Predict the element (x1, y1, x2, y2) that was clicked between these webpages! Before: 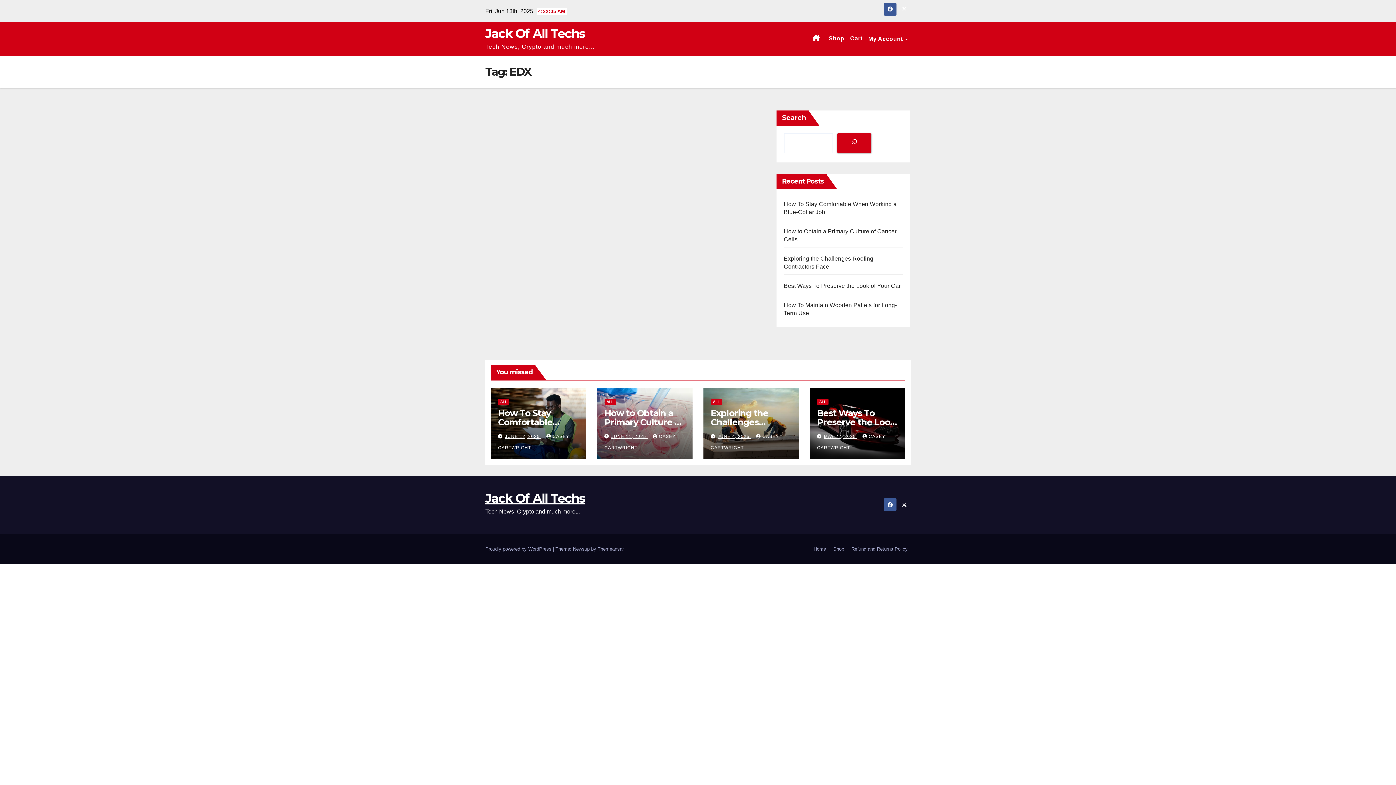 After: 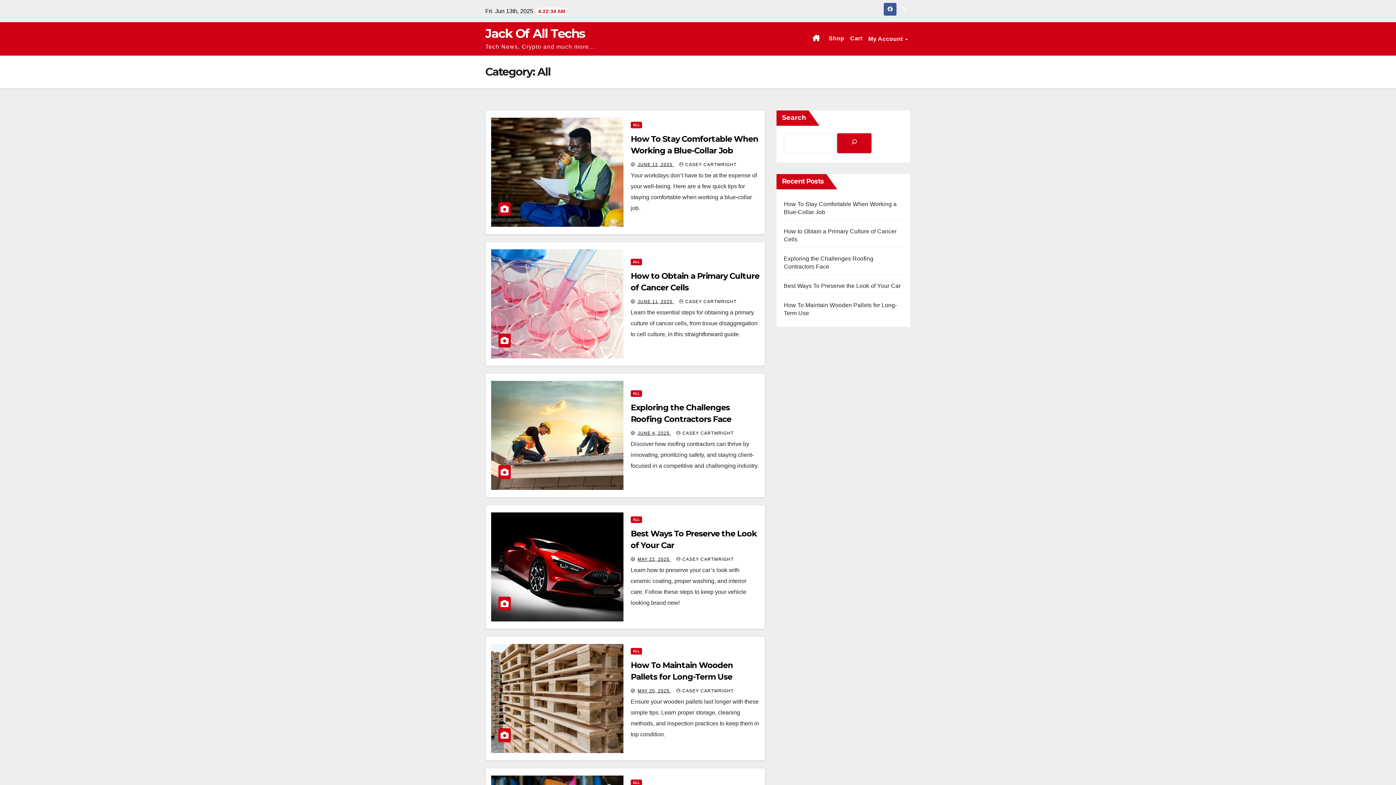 Action: bbox: (817, 398, 828, 405) label: ALL